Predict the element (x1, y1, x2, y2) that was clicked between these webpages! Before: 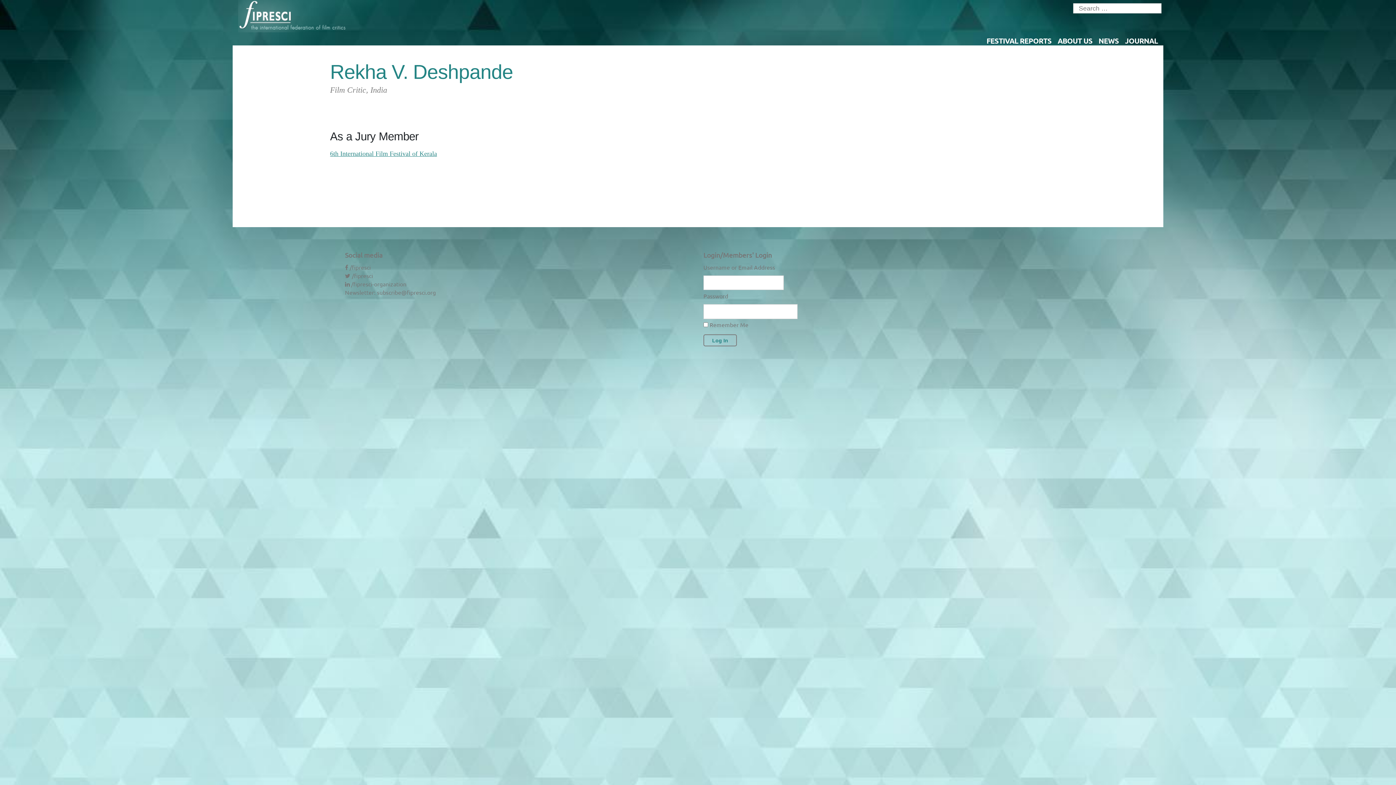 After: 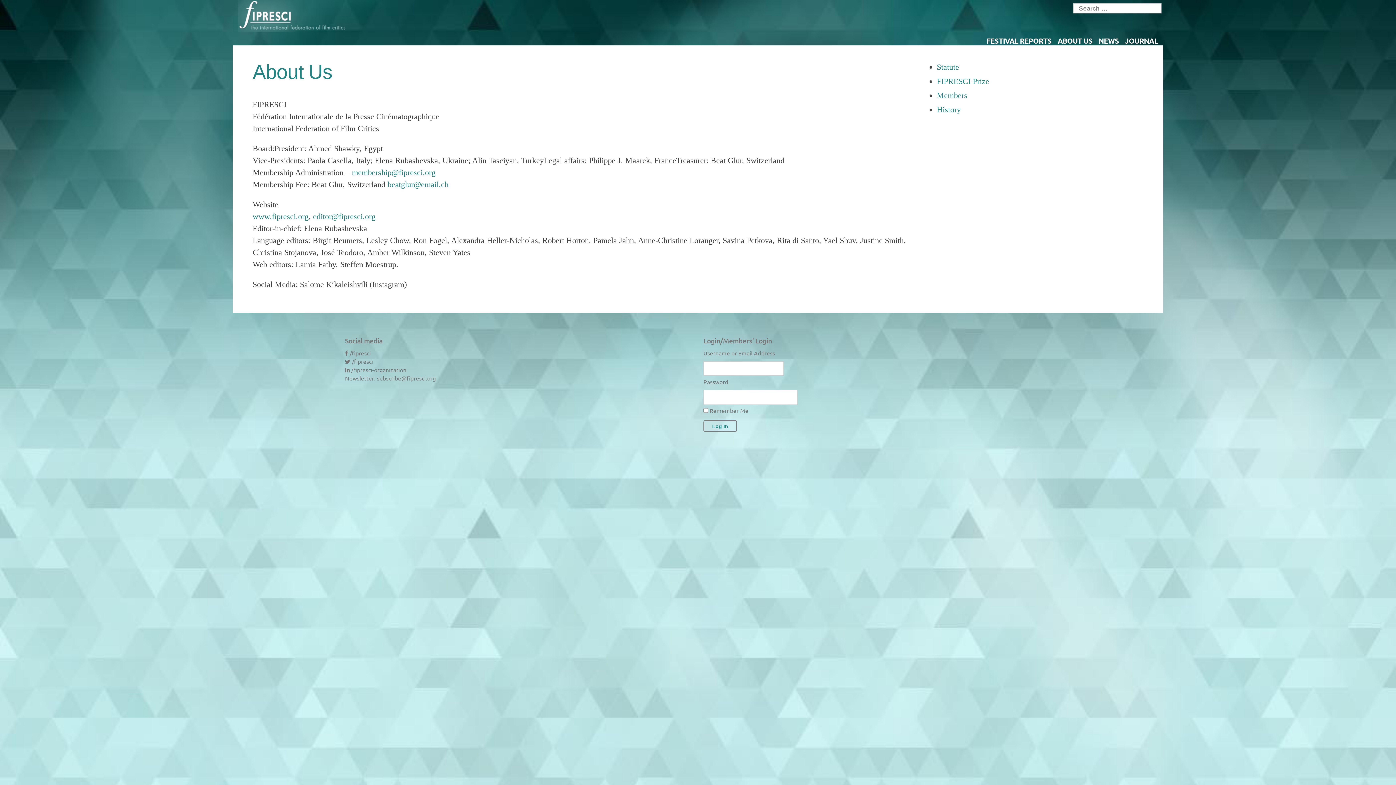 Action: label: ABOUT US bbox: (1057, 35, 1092, 45)